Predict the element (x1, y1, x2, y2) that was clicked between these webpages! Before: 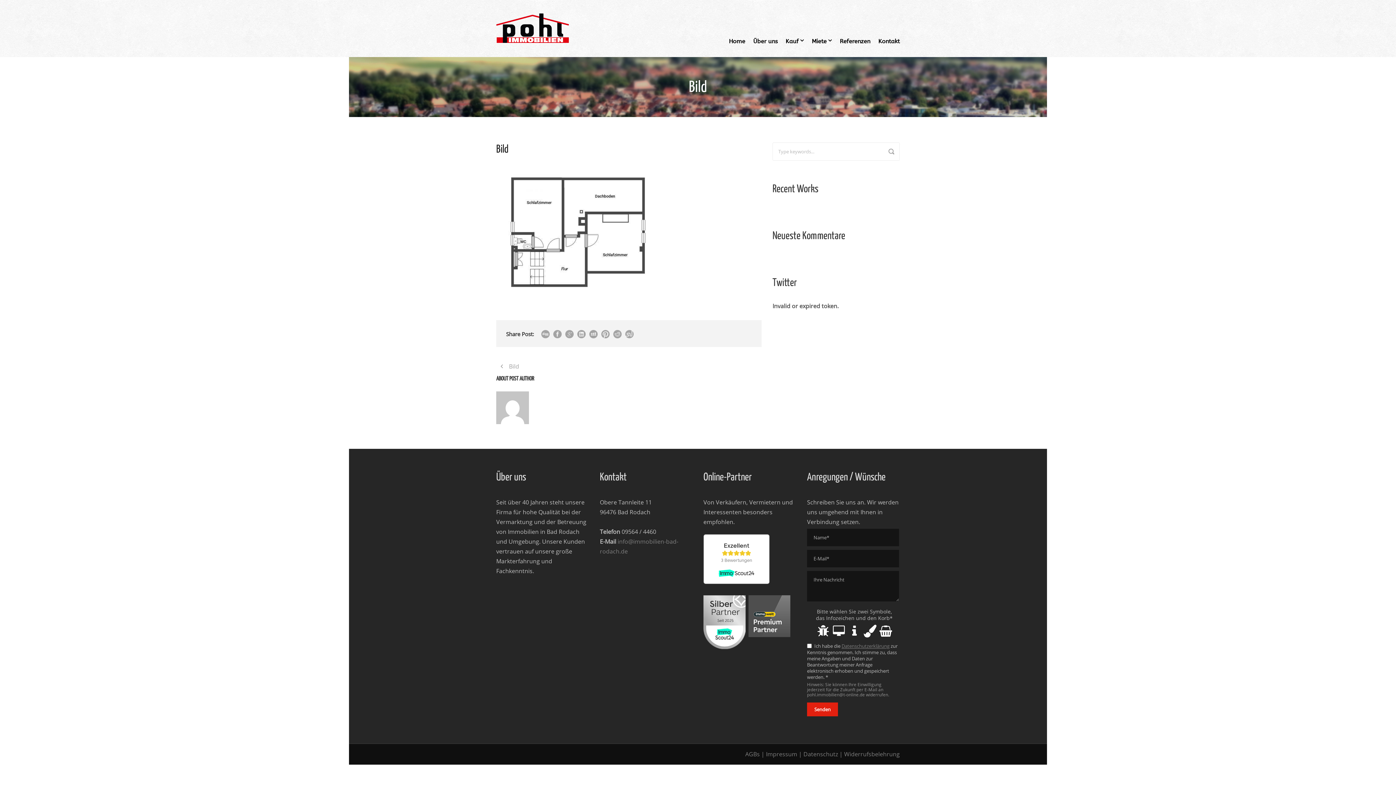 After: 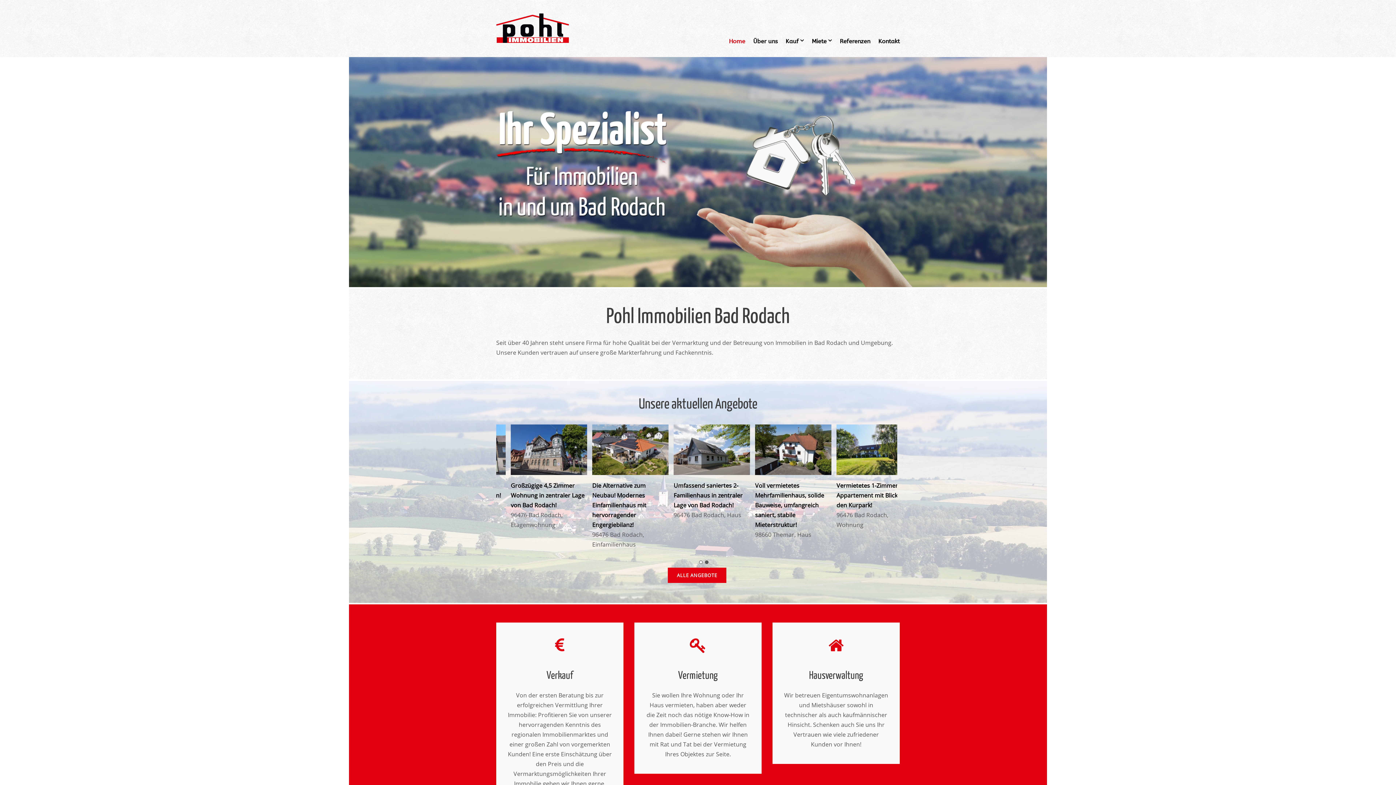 Action: label: Home bbox: (729, 36, 745, 57)